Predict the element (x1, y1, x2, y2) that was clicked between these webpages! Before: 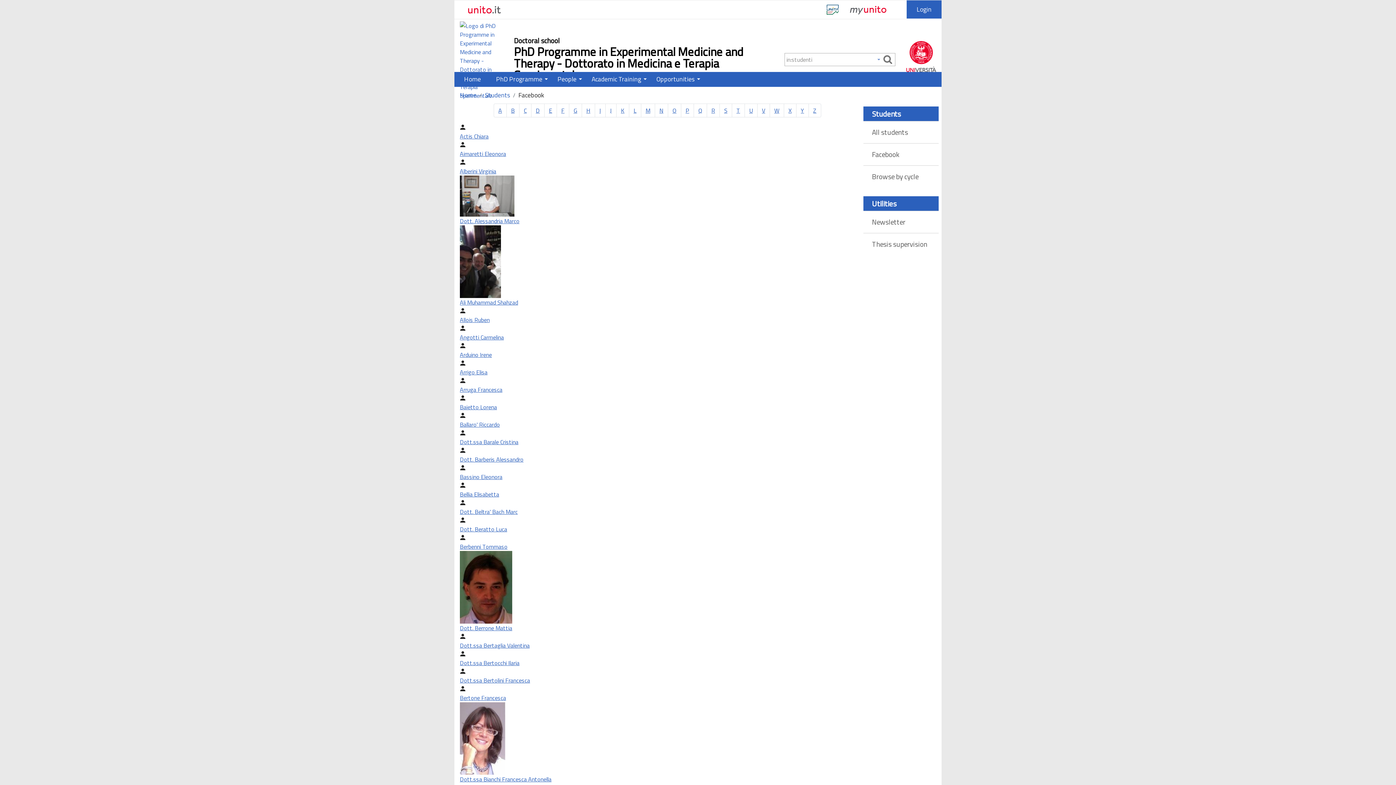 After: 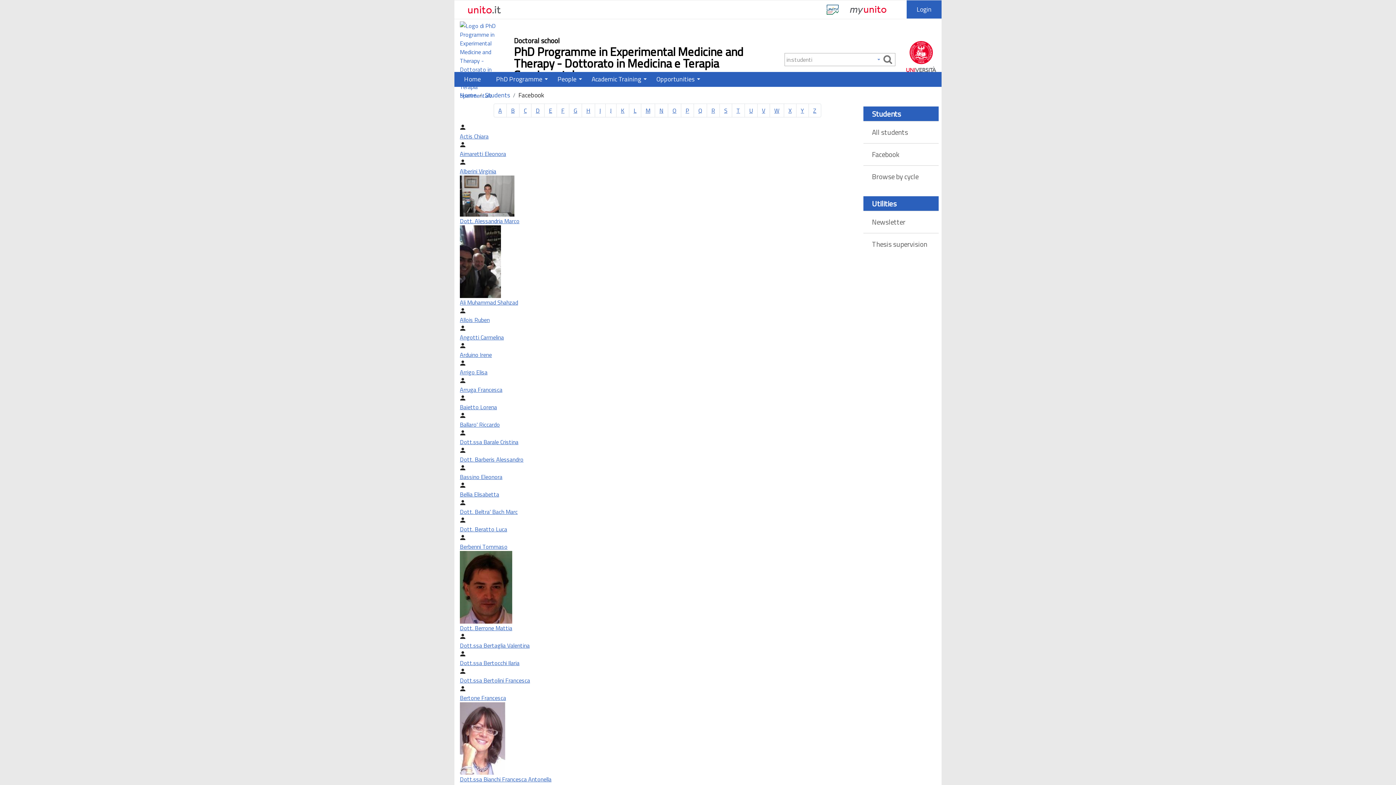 Action: bbox: (796, 103, 809, 117) label: Y